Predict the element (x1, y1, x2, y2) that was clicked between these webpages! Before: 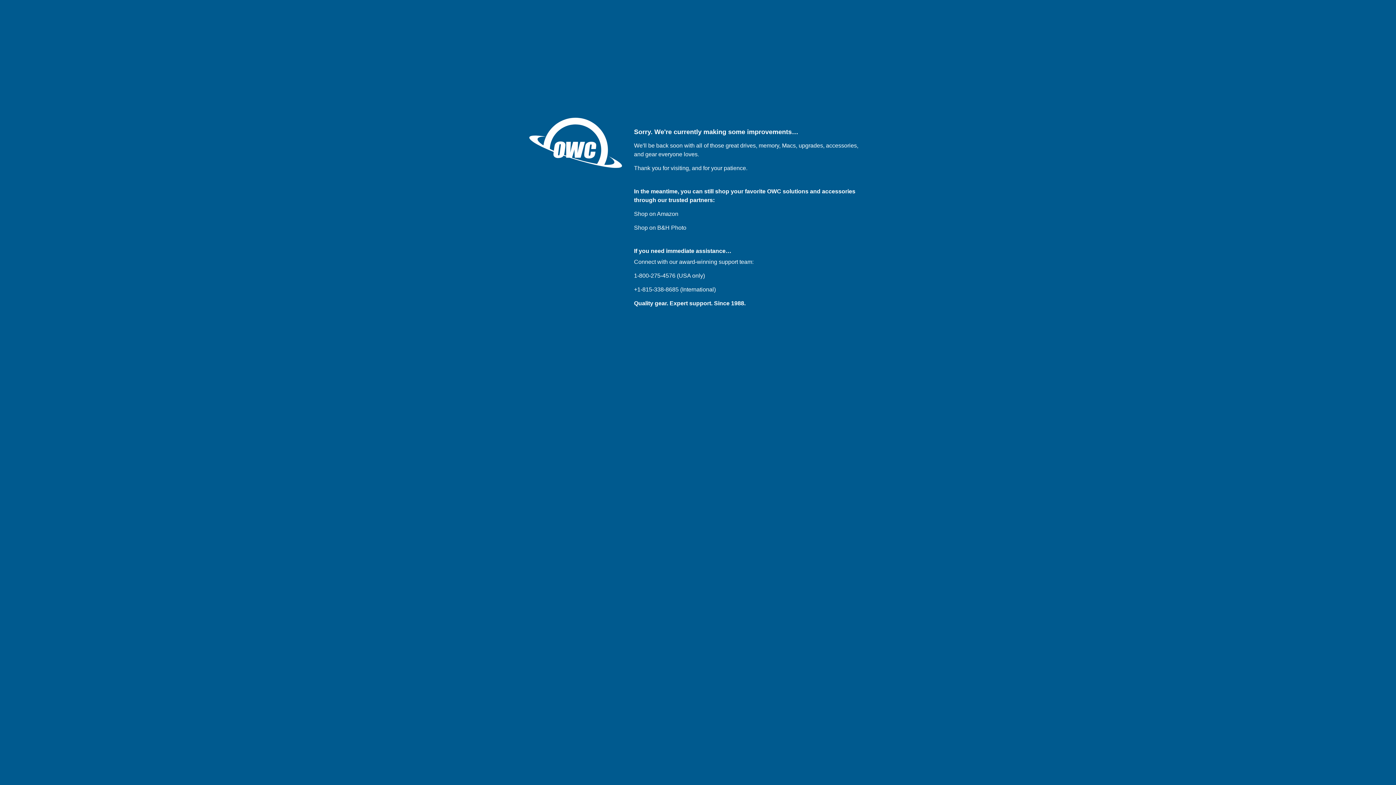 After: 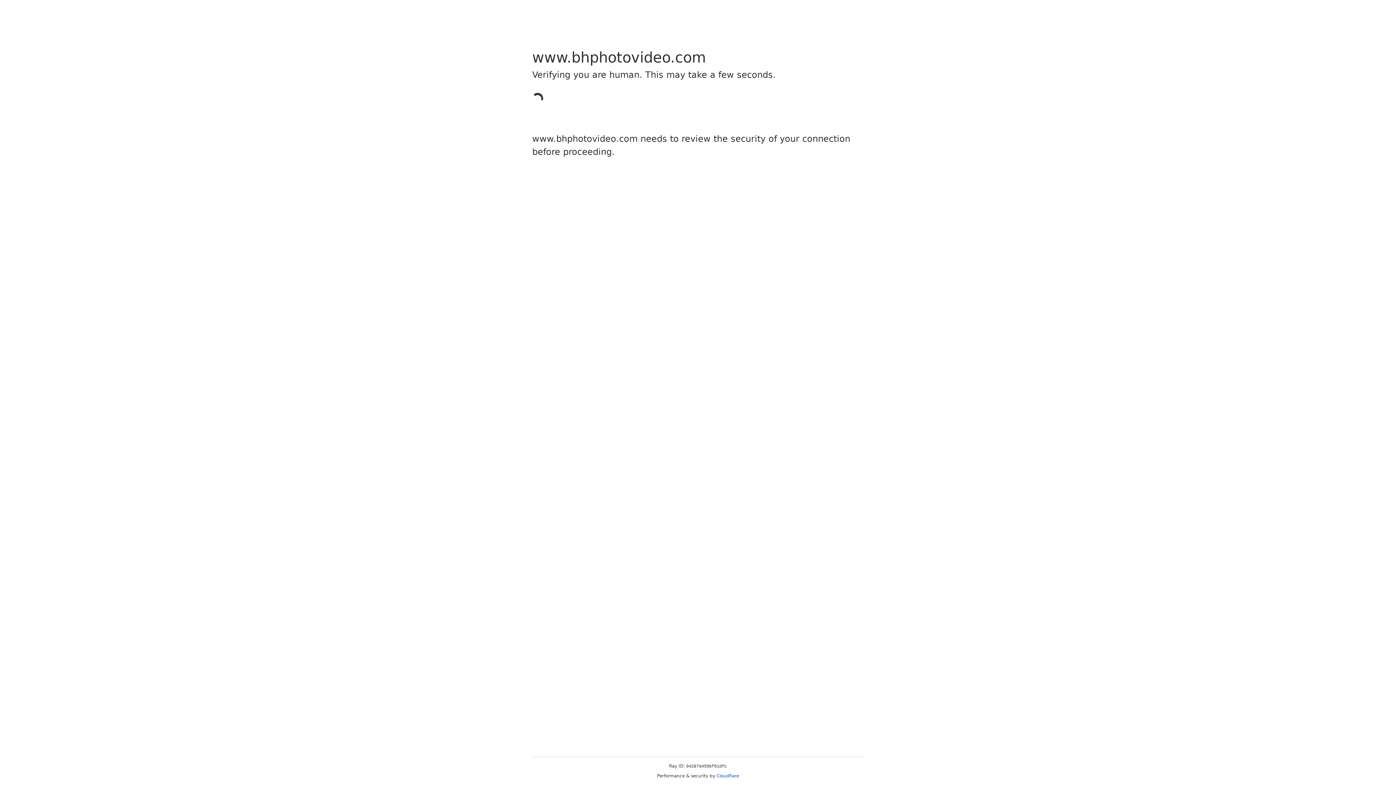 Action: bbox: (634, 224, 686, 230) label: Shop on B&H Photo